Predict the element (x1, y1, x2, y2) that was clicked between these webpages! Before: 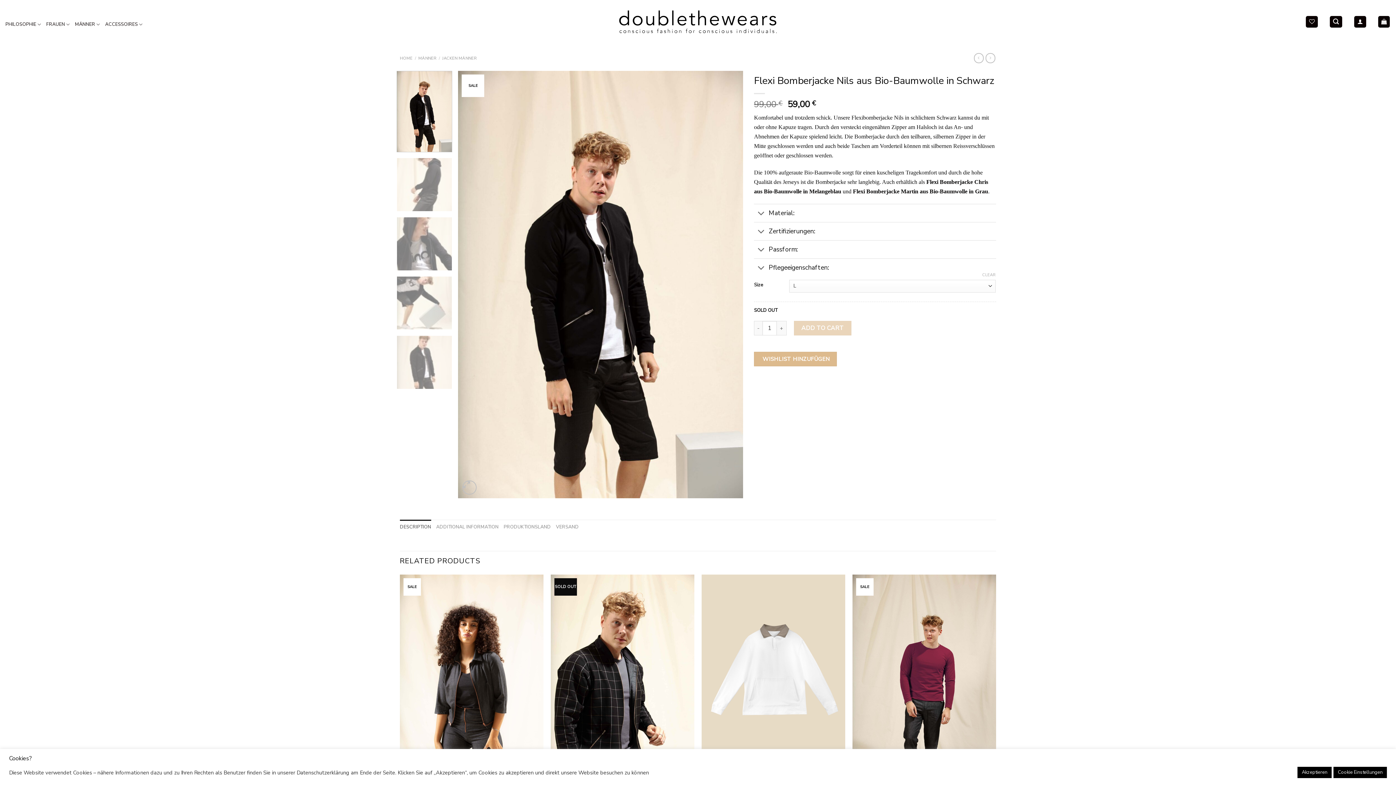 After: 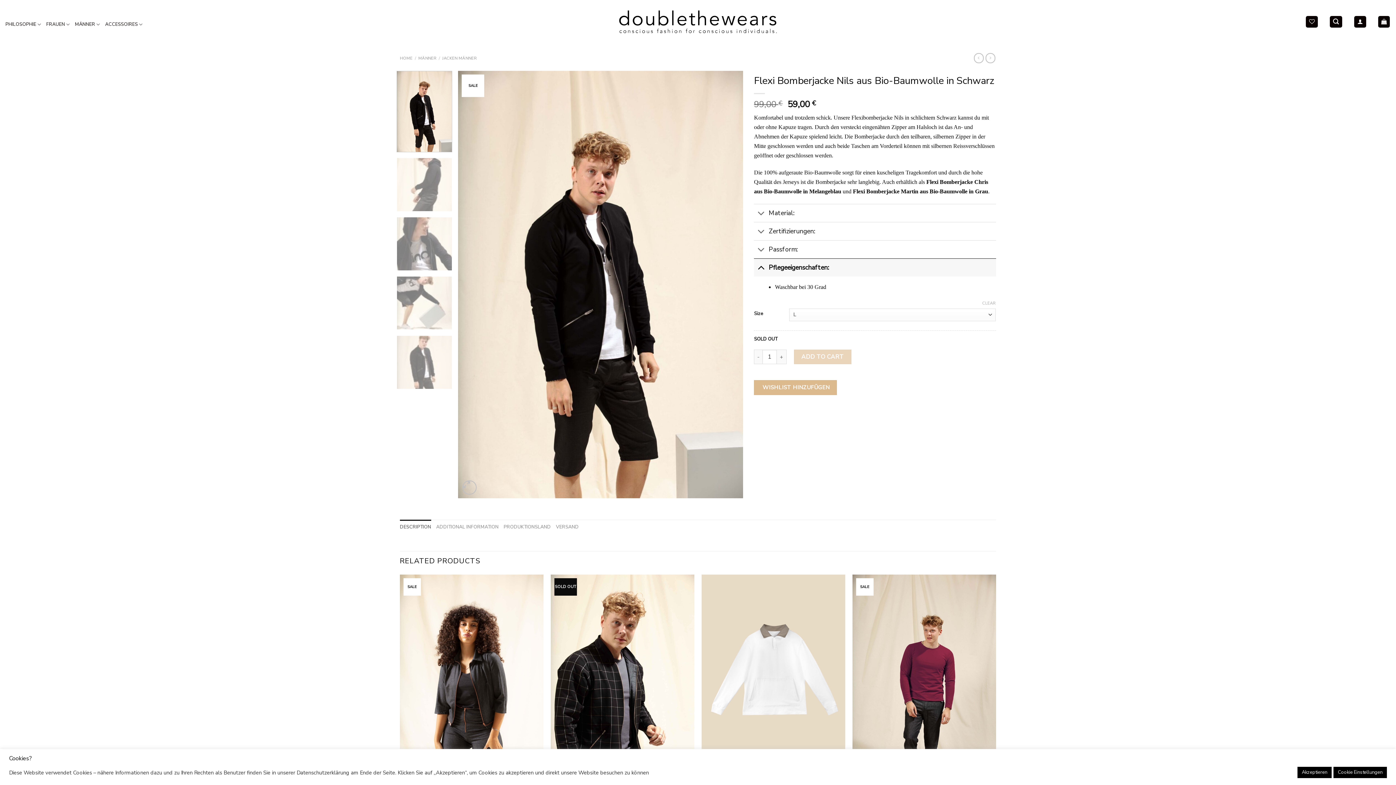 Action: label: Pflegeeigenschaften: bbox: (754, 258, 996, 276)